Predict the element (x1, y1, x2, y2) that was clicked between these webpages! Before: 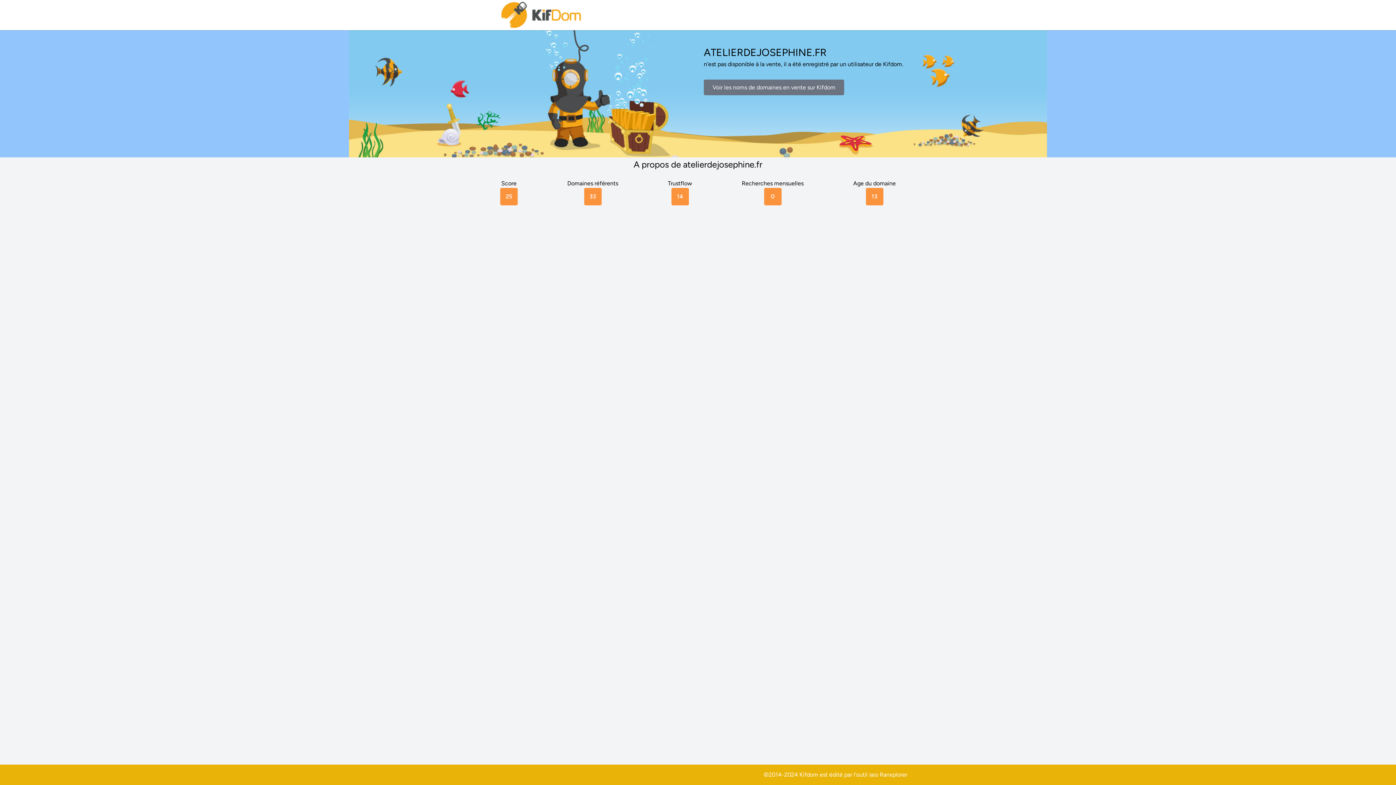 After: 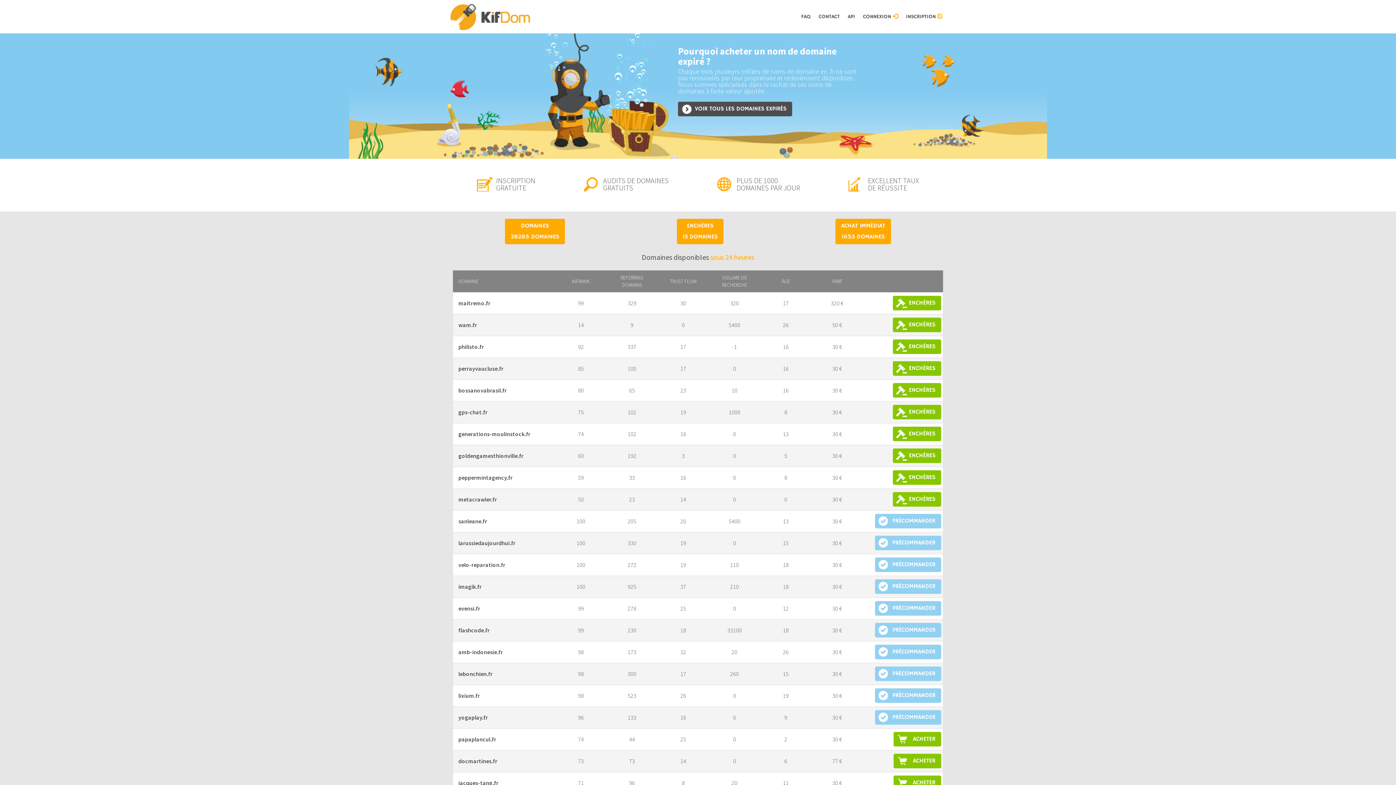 Action: bbox: (704, 79, 844, 95) label: Voir les noms de domaines en vente sur Kifdom